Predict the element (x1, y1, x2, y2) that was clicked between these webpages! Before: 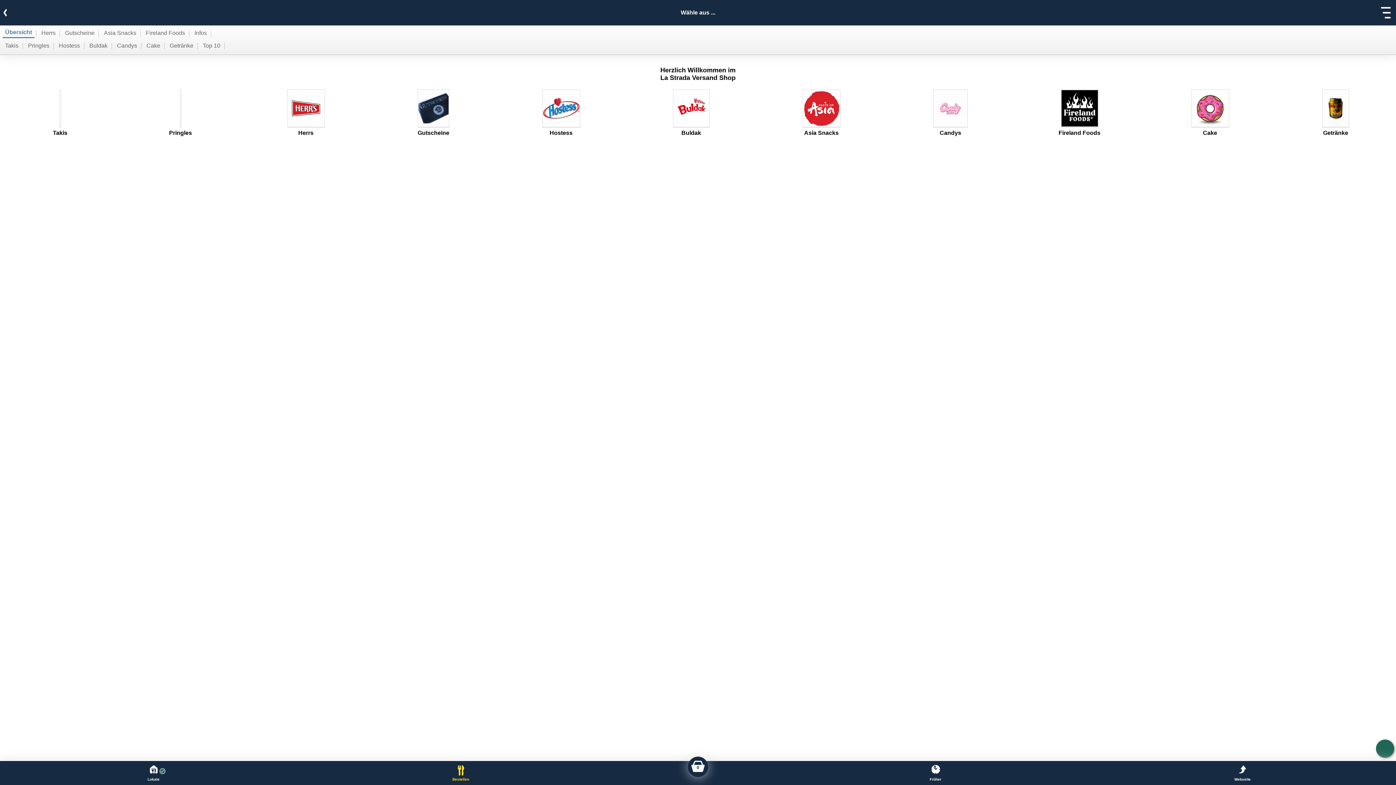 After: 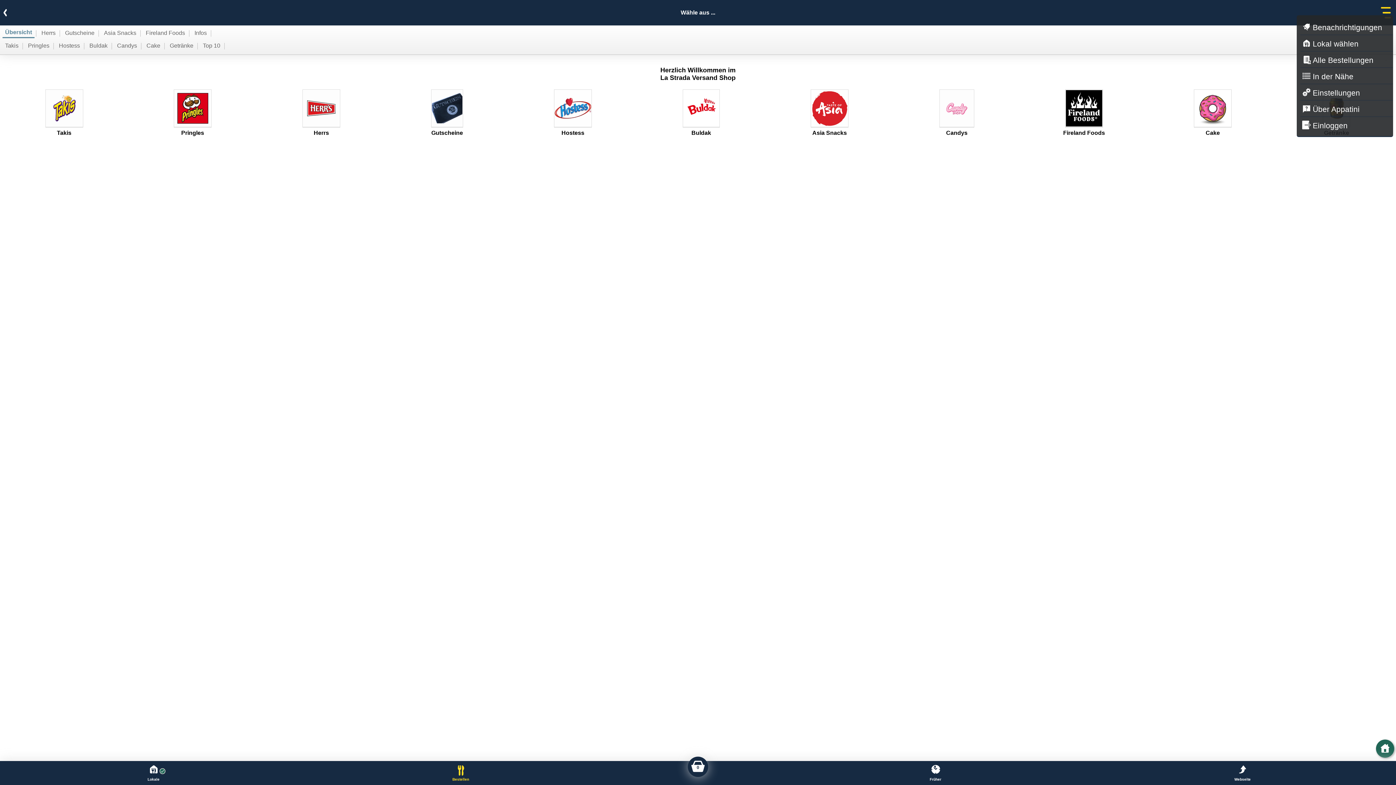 Action: bbox: (1379, 1, 1393, 23)